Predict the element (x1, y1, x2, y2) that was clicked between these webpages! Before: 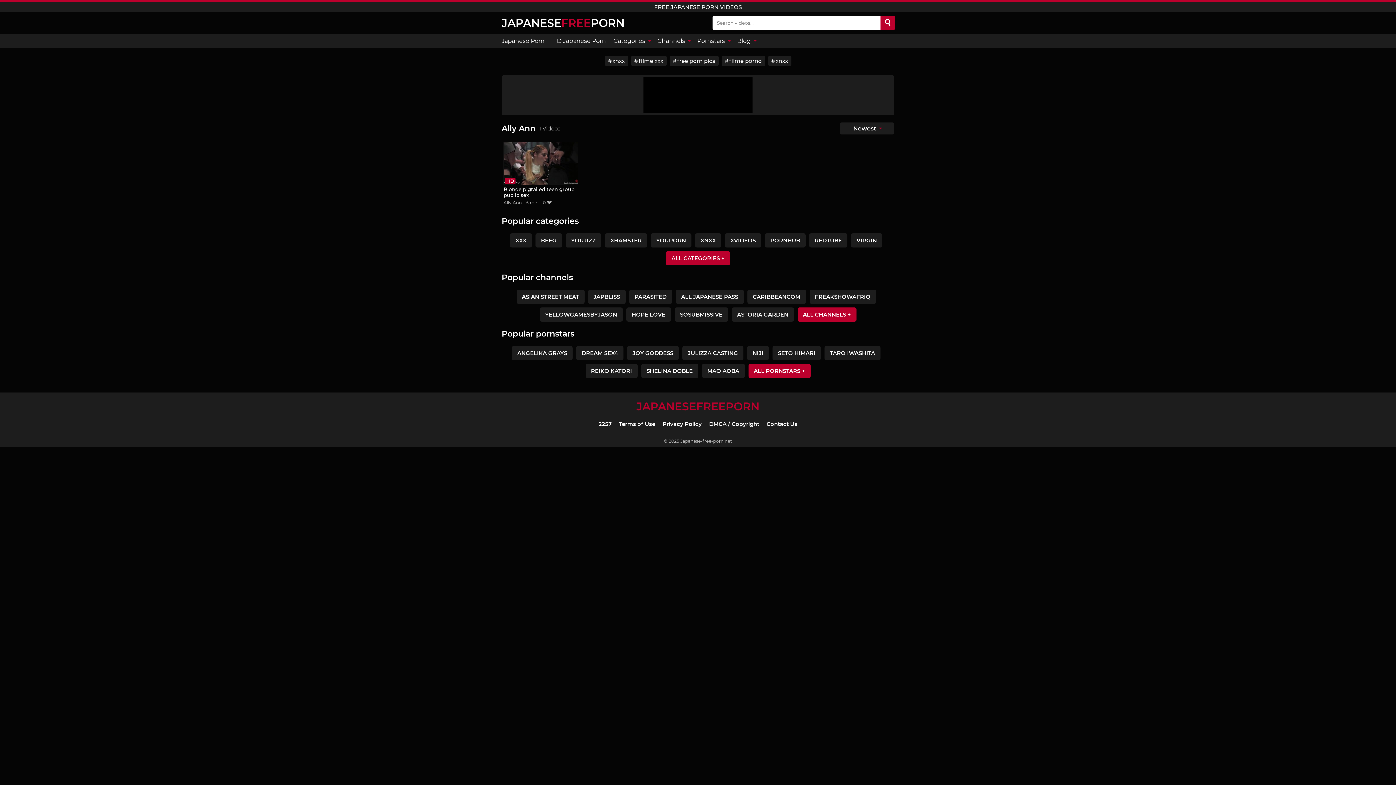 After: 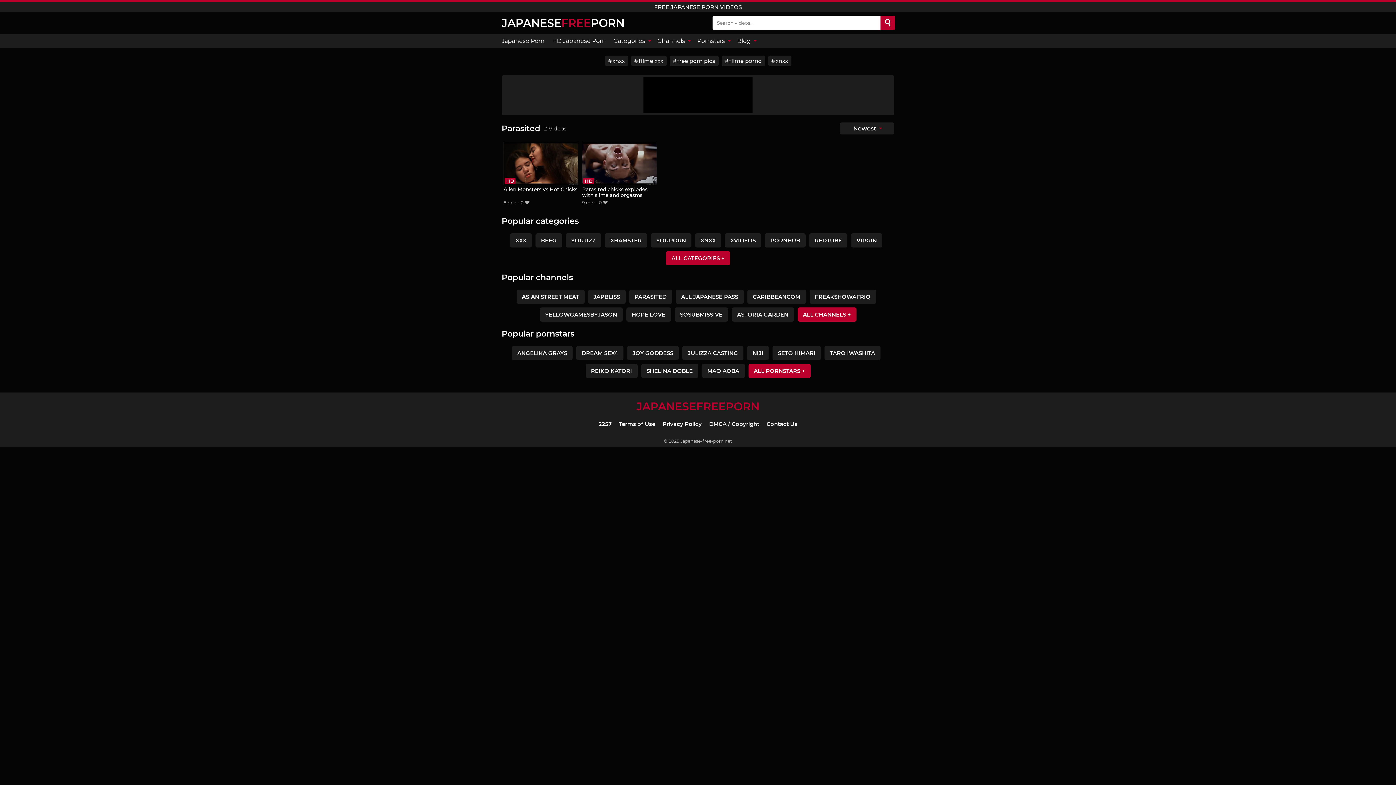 Action: label: PARASITED bbox: (629, 289, 672, 303)